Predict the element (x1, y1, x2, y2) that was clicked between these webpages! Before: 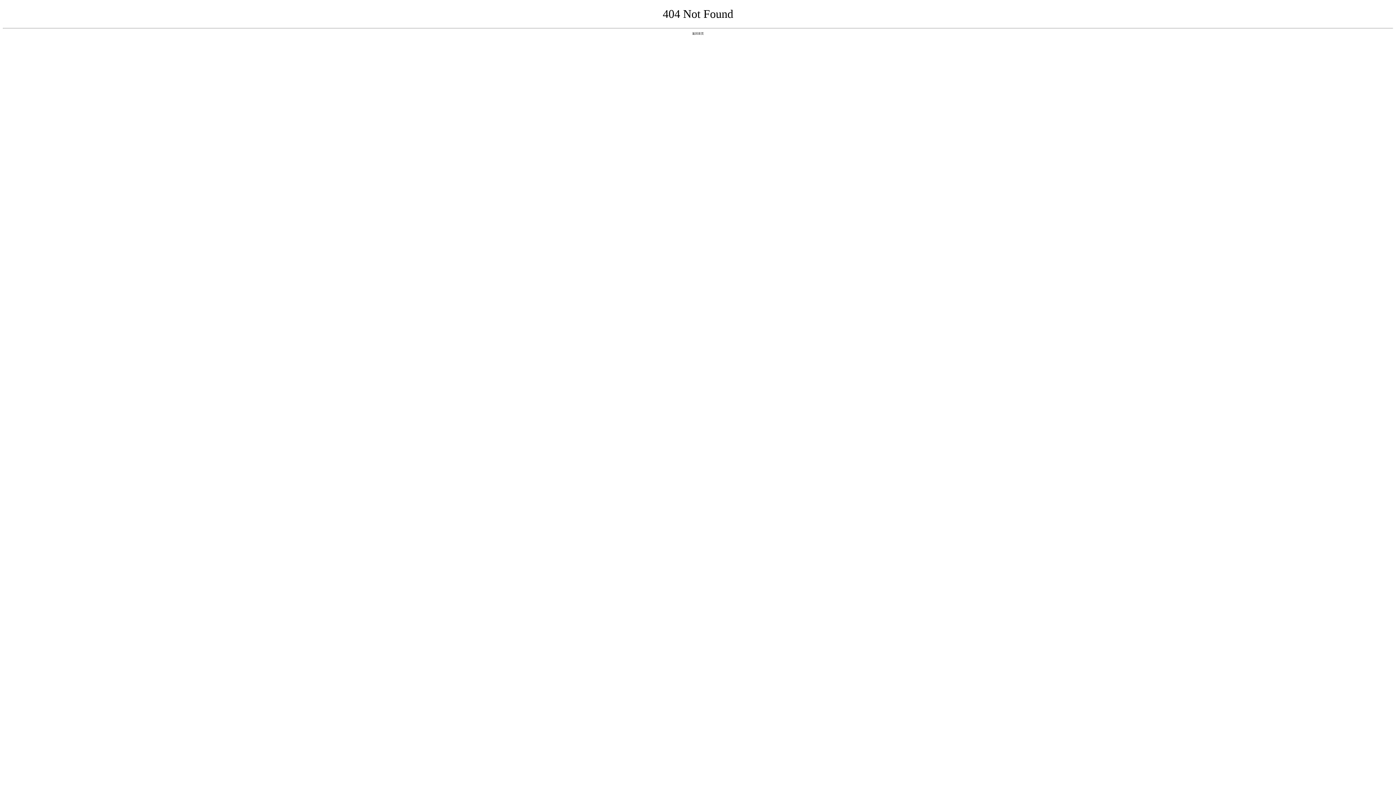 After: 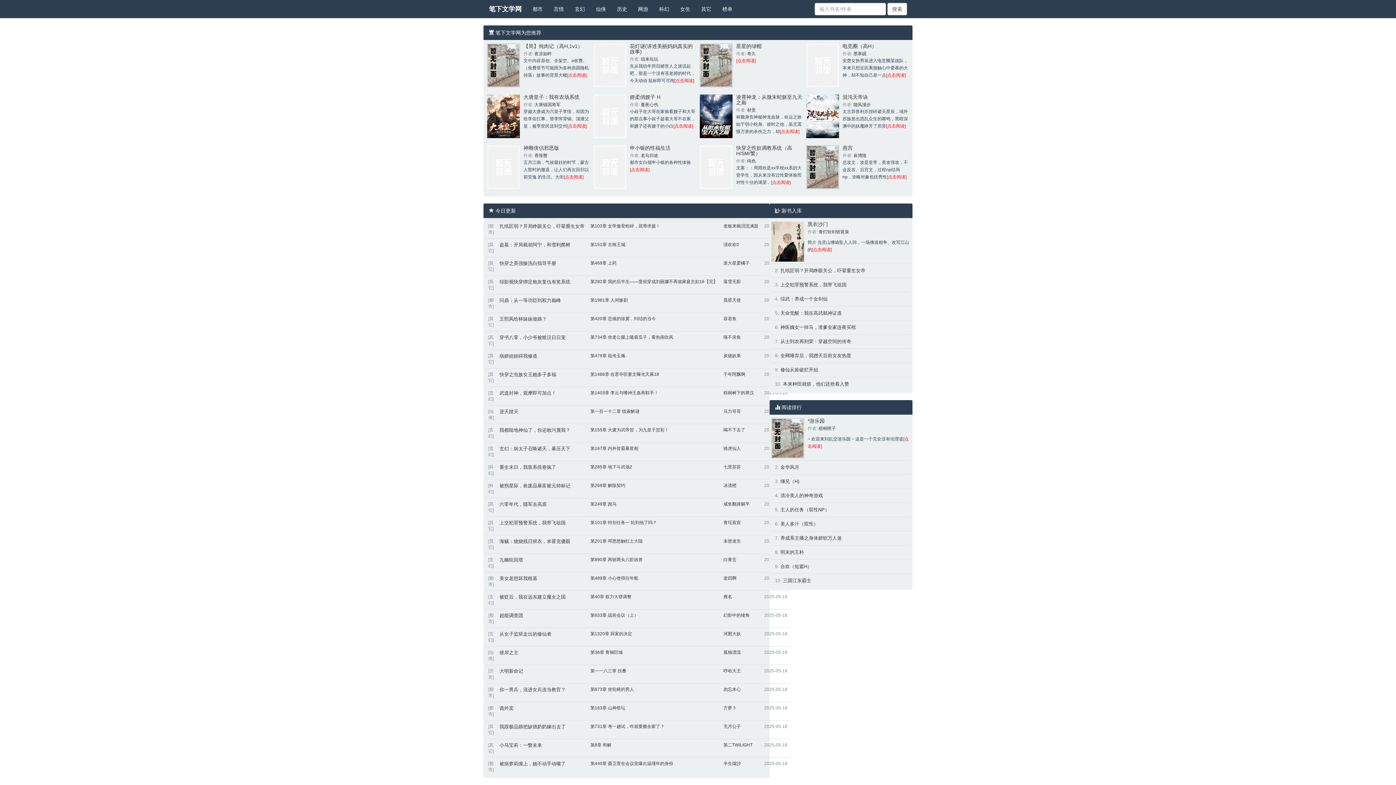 Action: bbox: (692, 31, 704, 35) label: 返回首页